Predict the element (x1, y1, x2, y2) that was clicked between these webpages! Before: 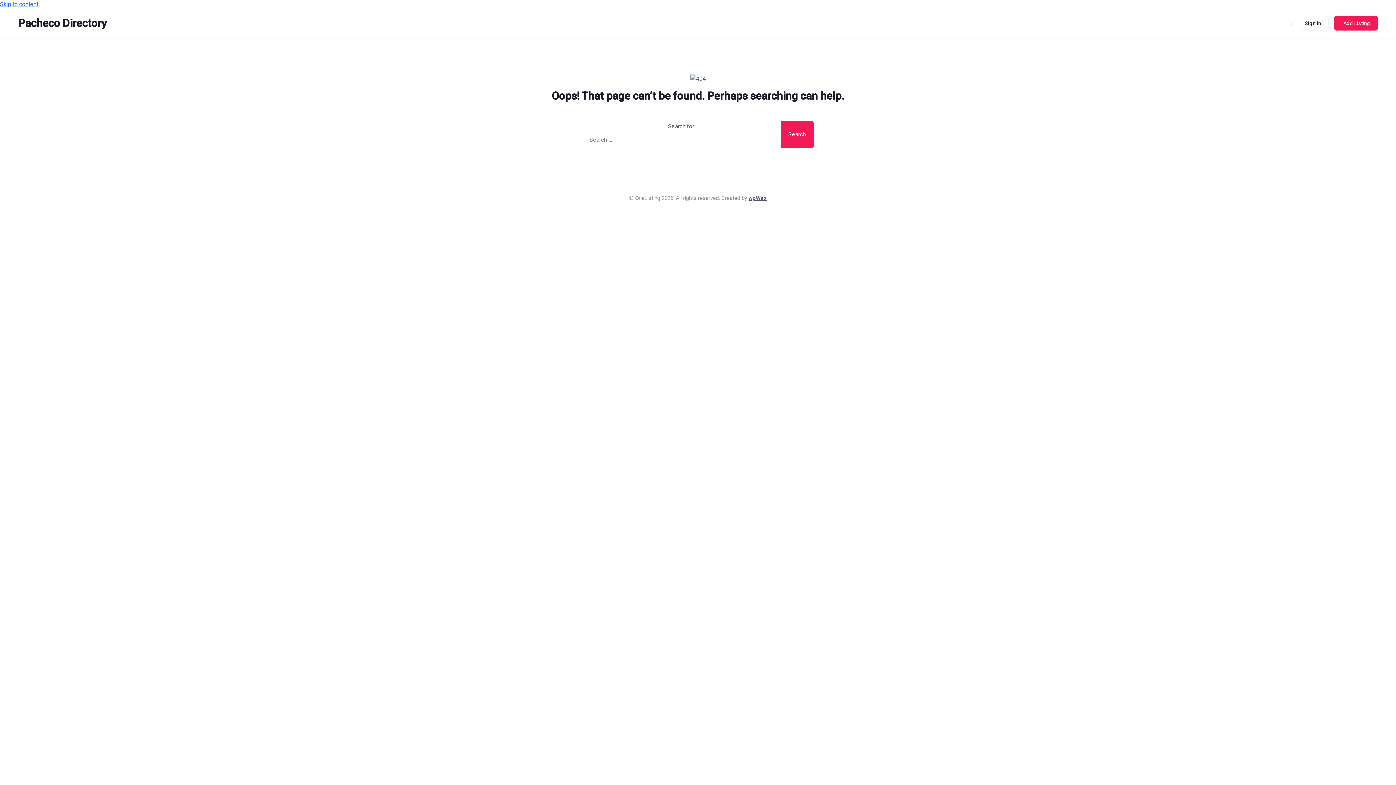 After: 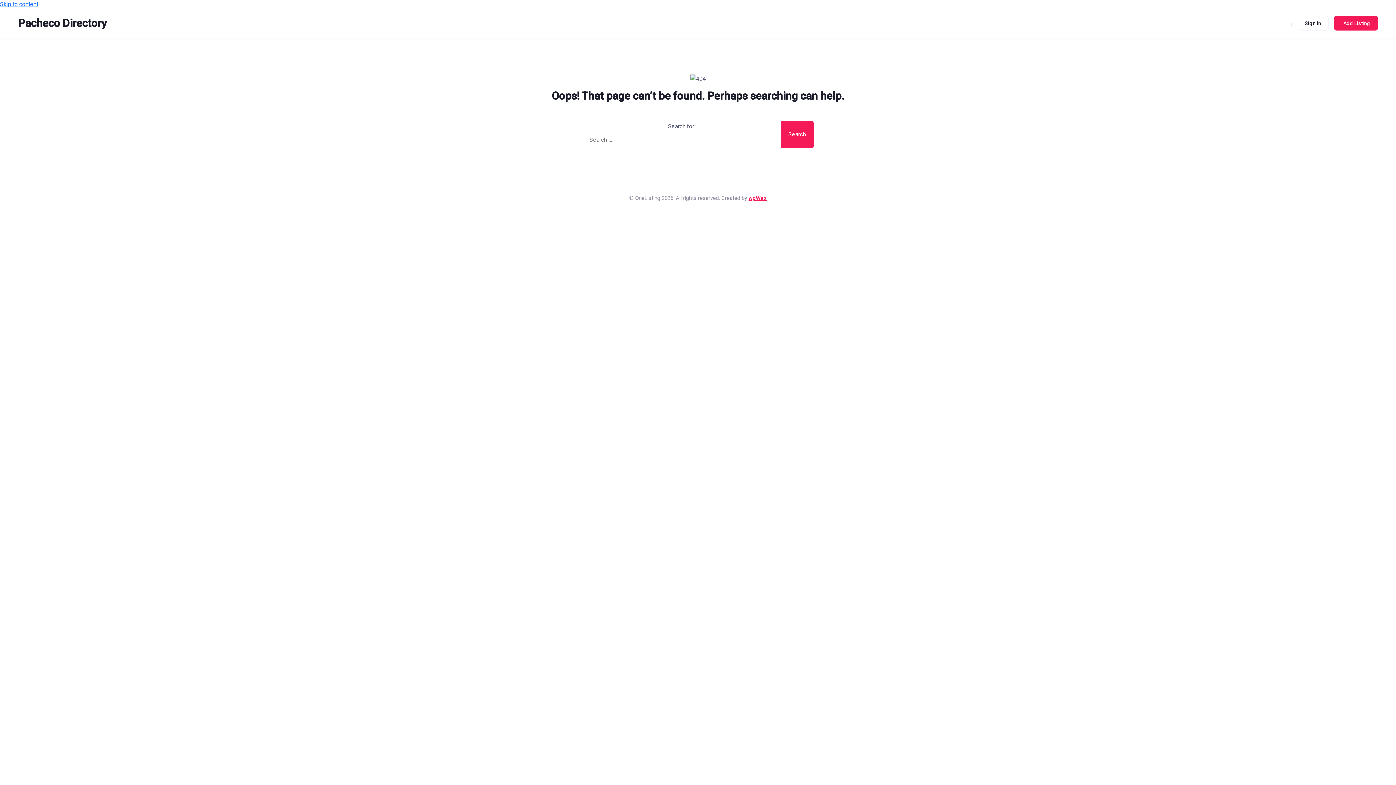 Action: bbox: (748, 194, 766, 201) label: wpWax